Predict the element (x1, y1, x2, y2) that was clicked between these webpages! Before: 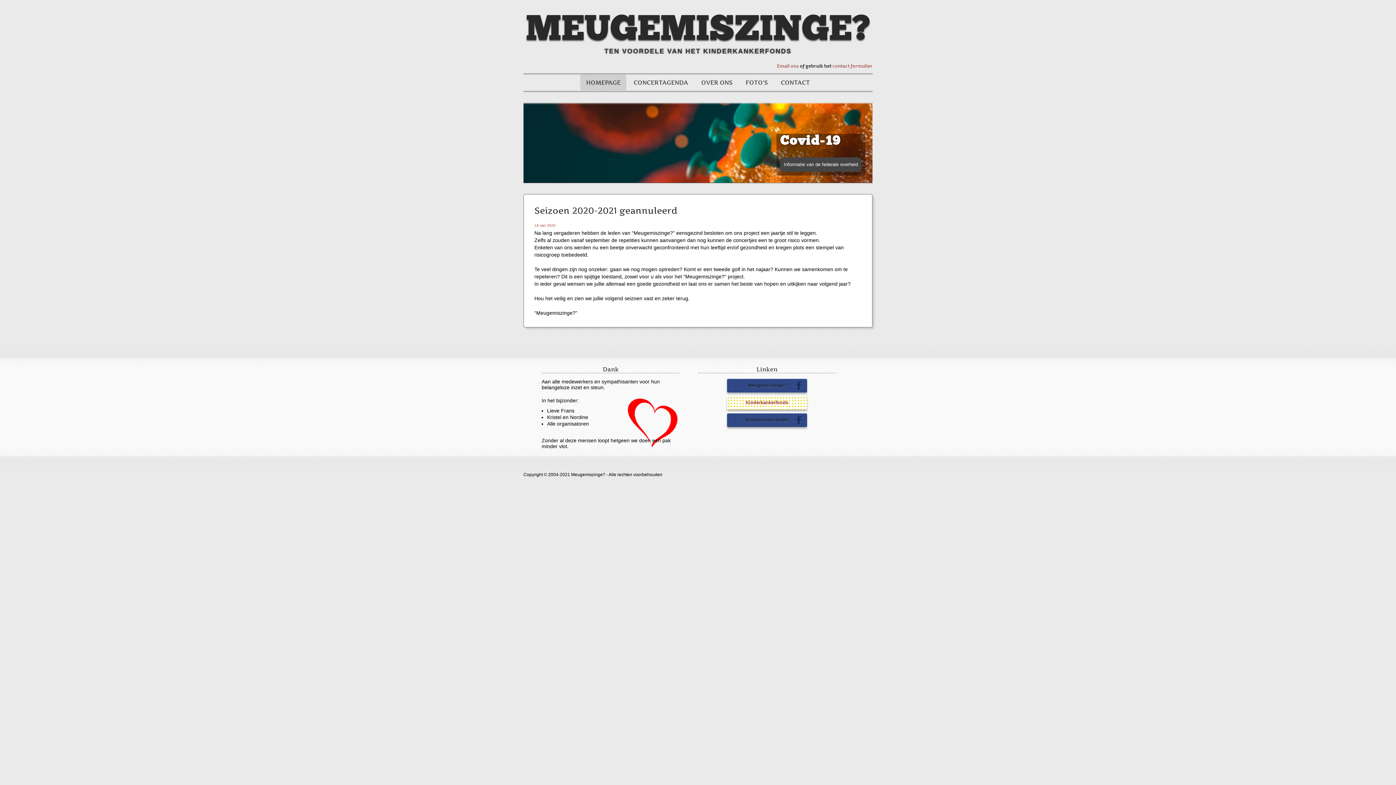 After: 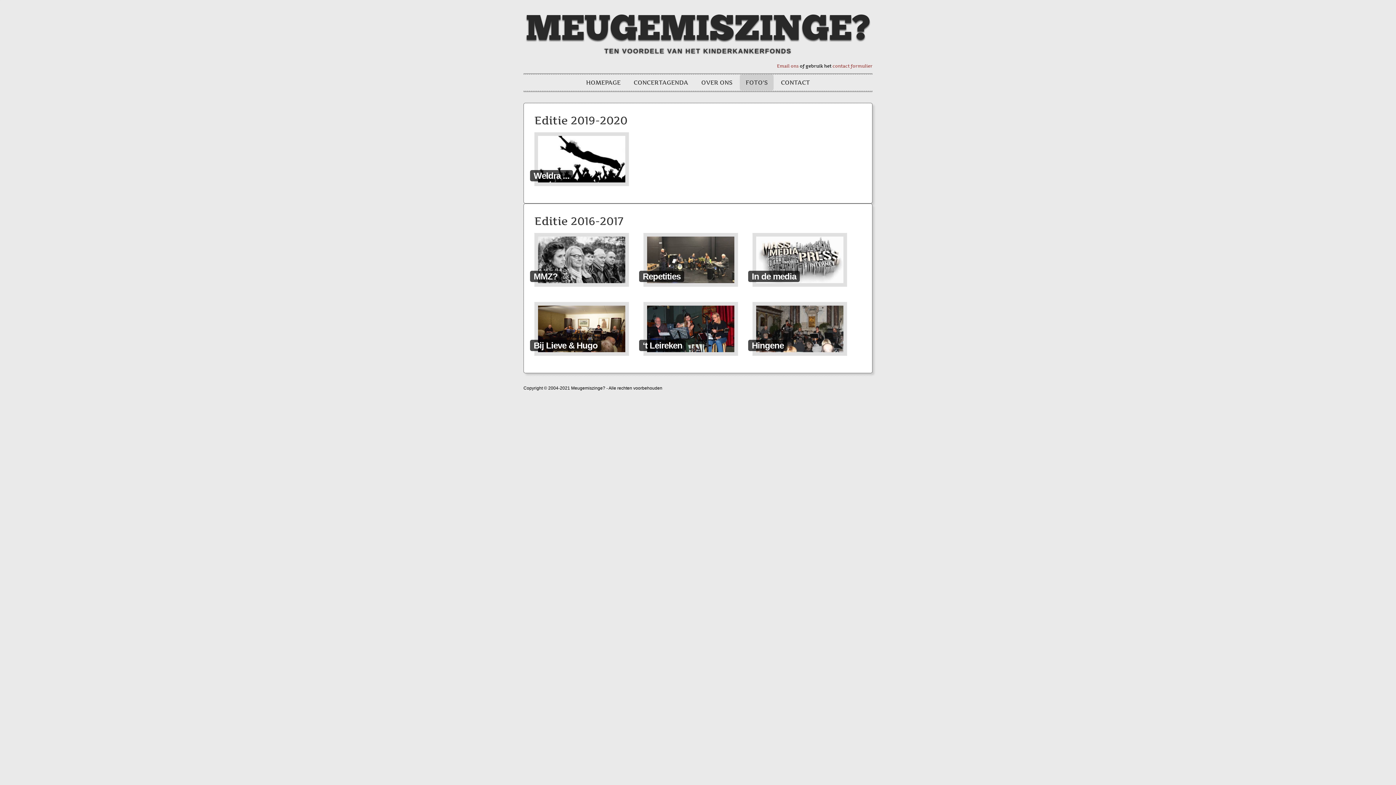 Action: label: FOTO'S bbox: (740, 74, 773, 90)